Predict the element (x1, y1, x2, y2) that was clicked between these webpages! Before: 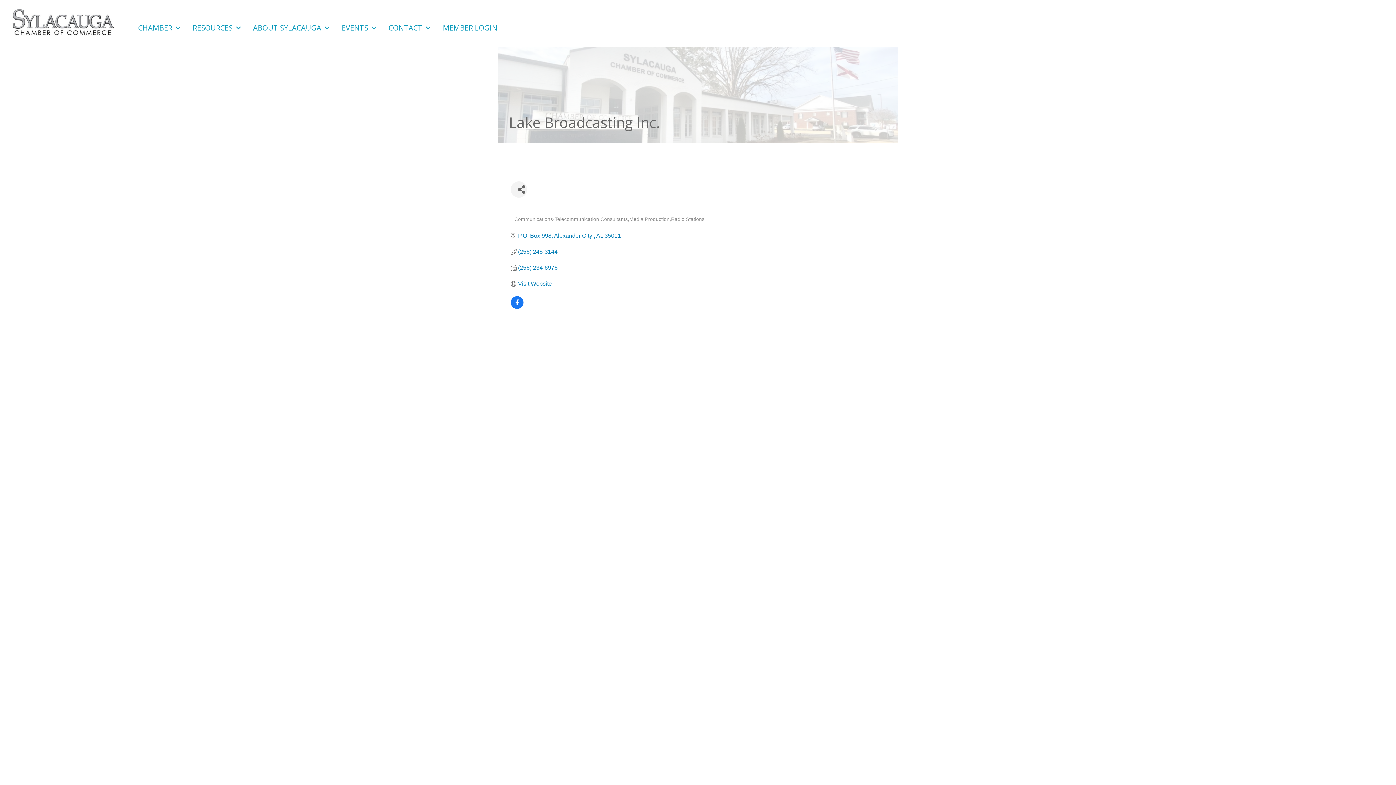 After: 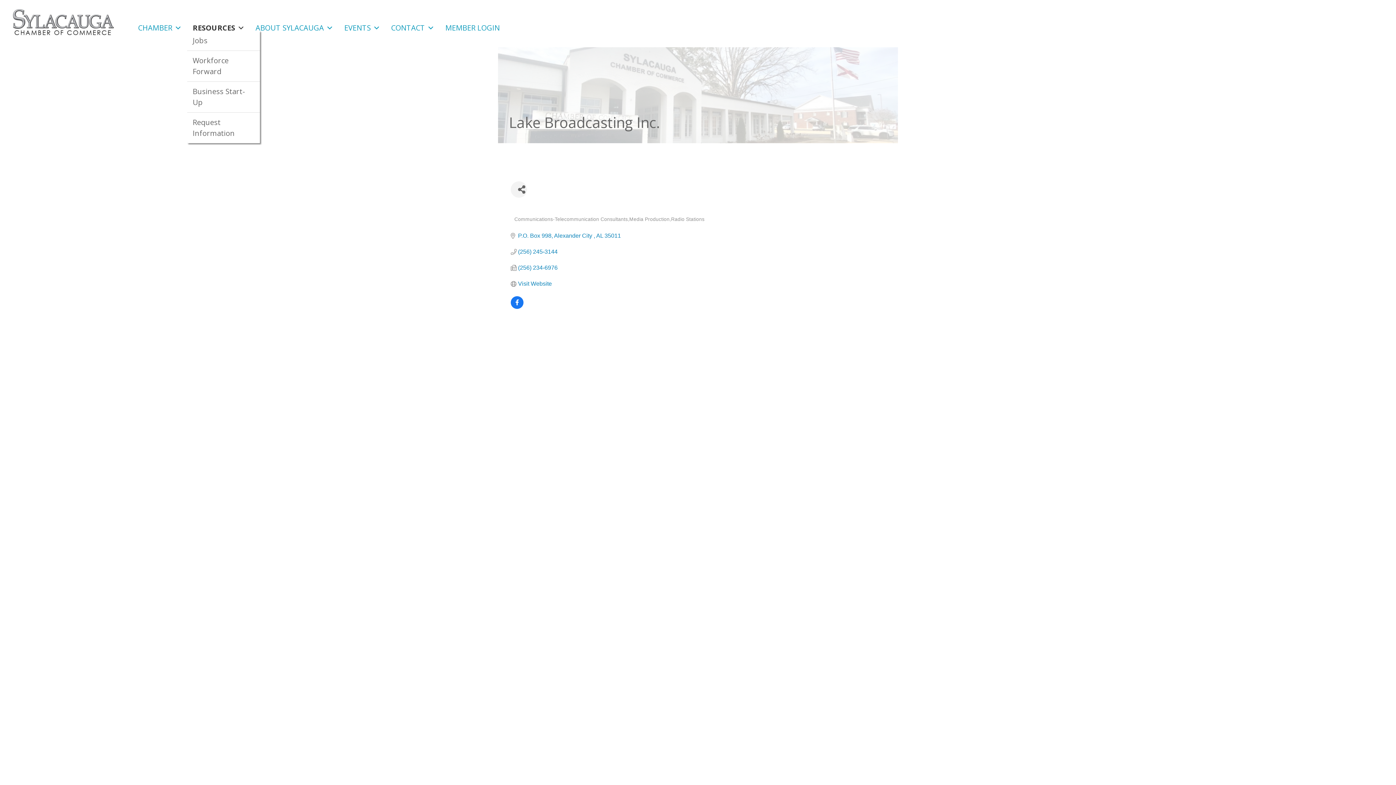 Action: bbox: (187, 16, 247, 30) label: RESOURCES